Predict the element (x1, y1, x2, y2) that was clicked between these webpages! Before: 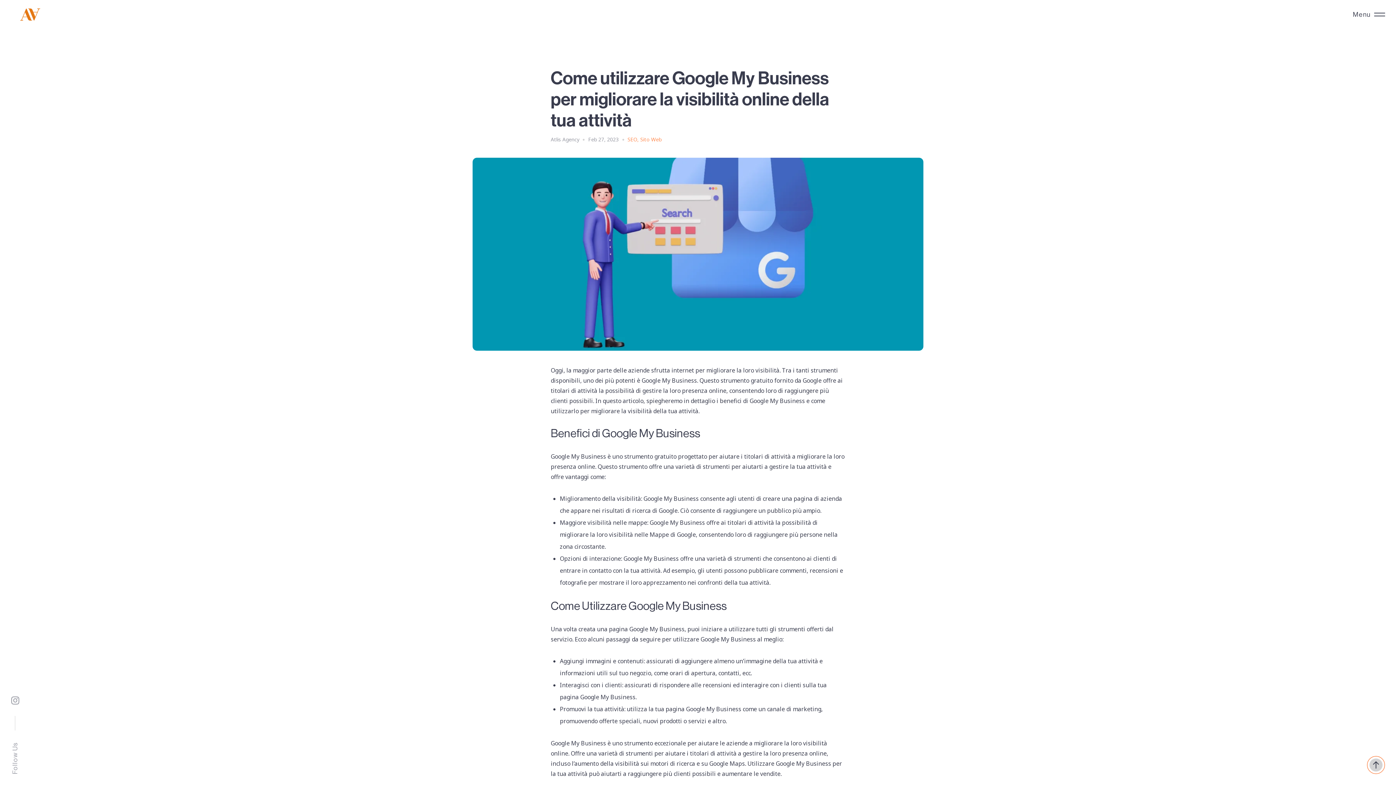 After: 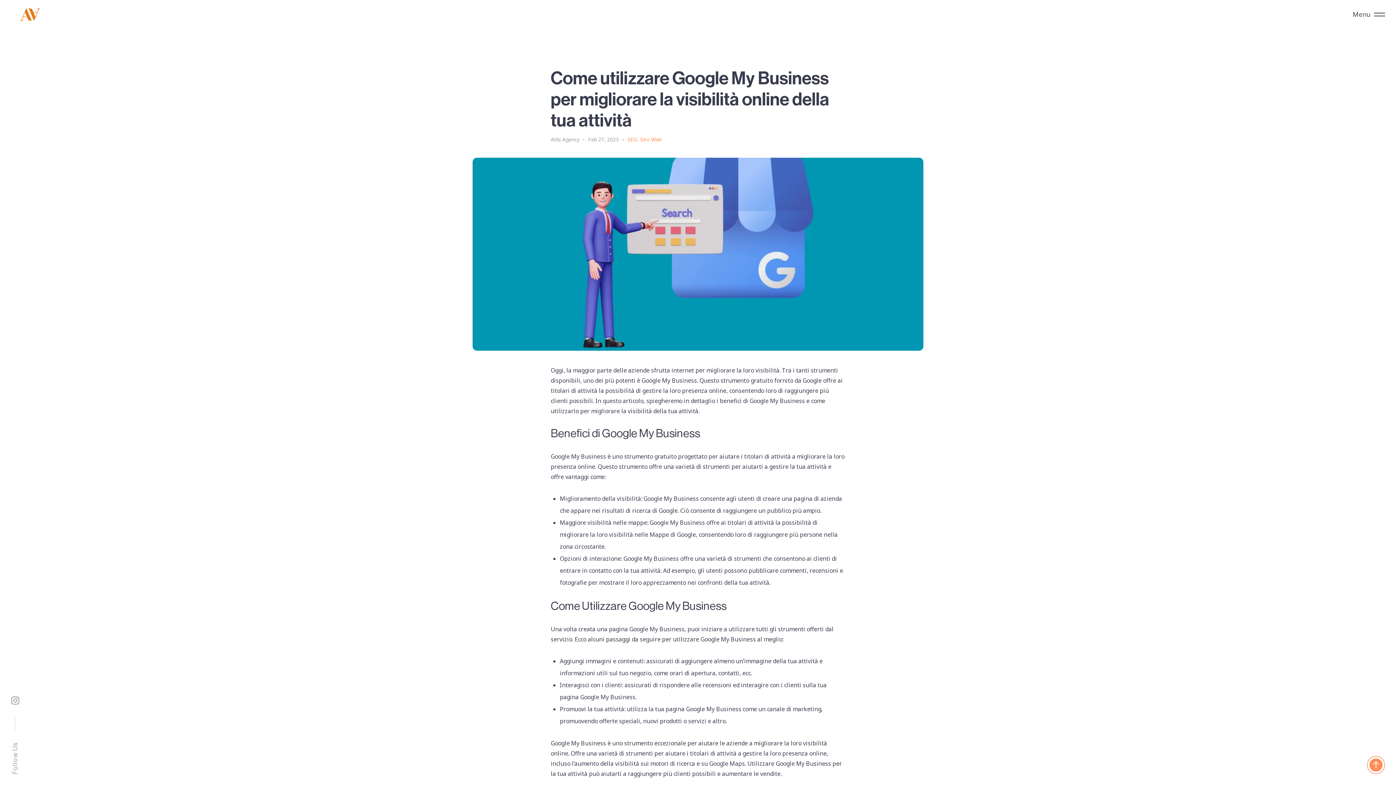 Action: bbox: (1367, 756, 1385, 774)